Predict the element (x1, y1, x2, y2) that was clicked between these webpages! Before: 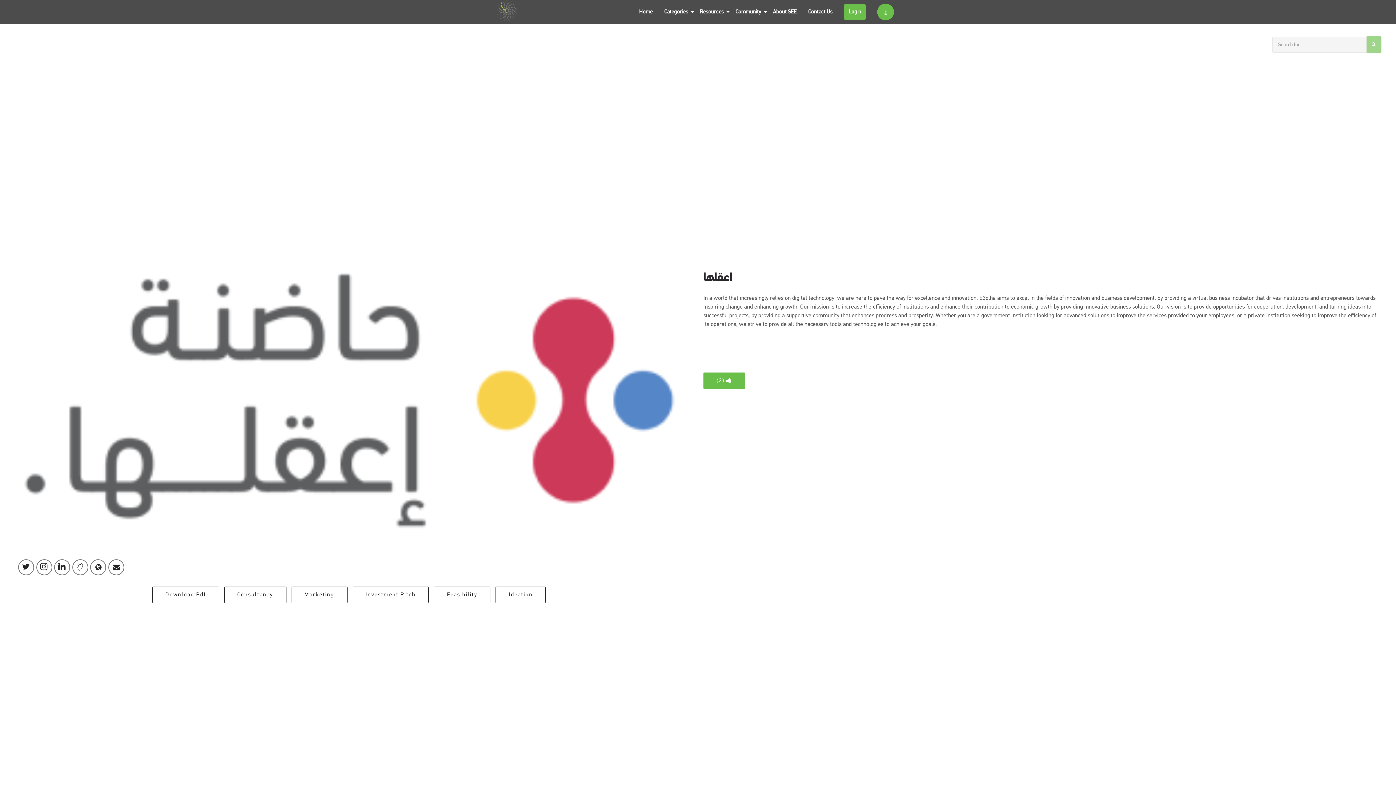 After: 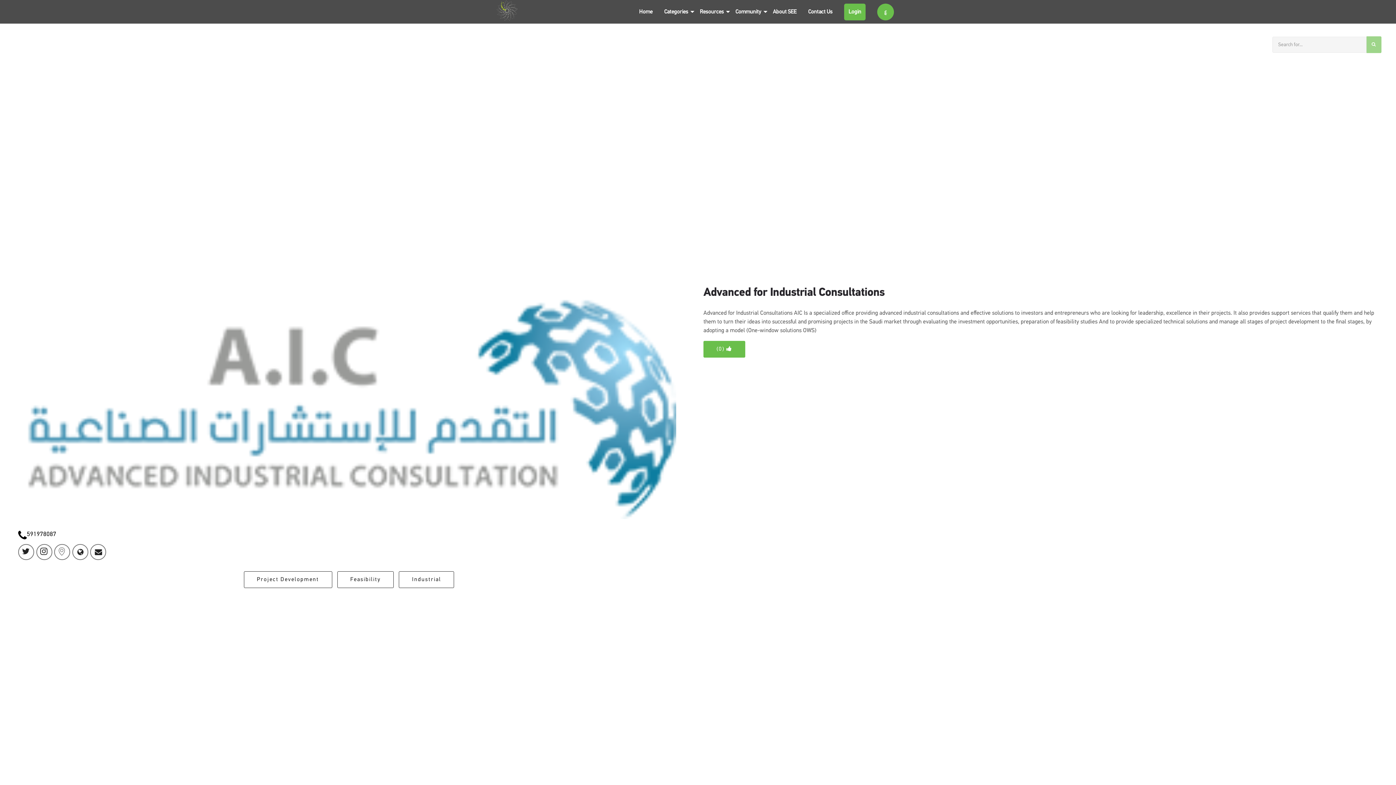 Action: label: Feasibility bbox: (433, 586, 490, 603)